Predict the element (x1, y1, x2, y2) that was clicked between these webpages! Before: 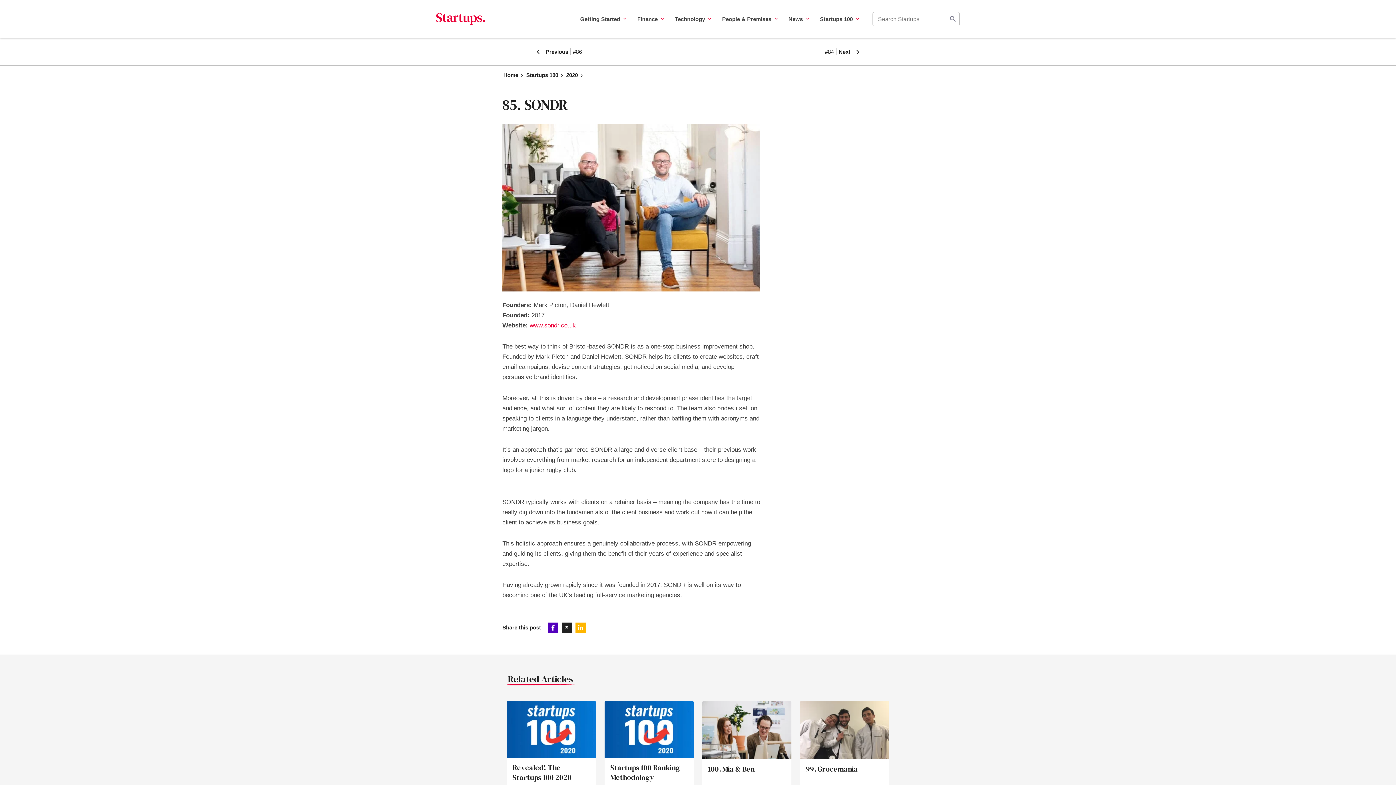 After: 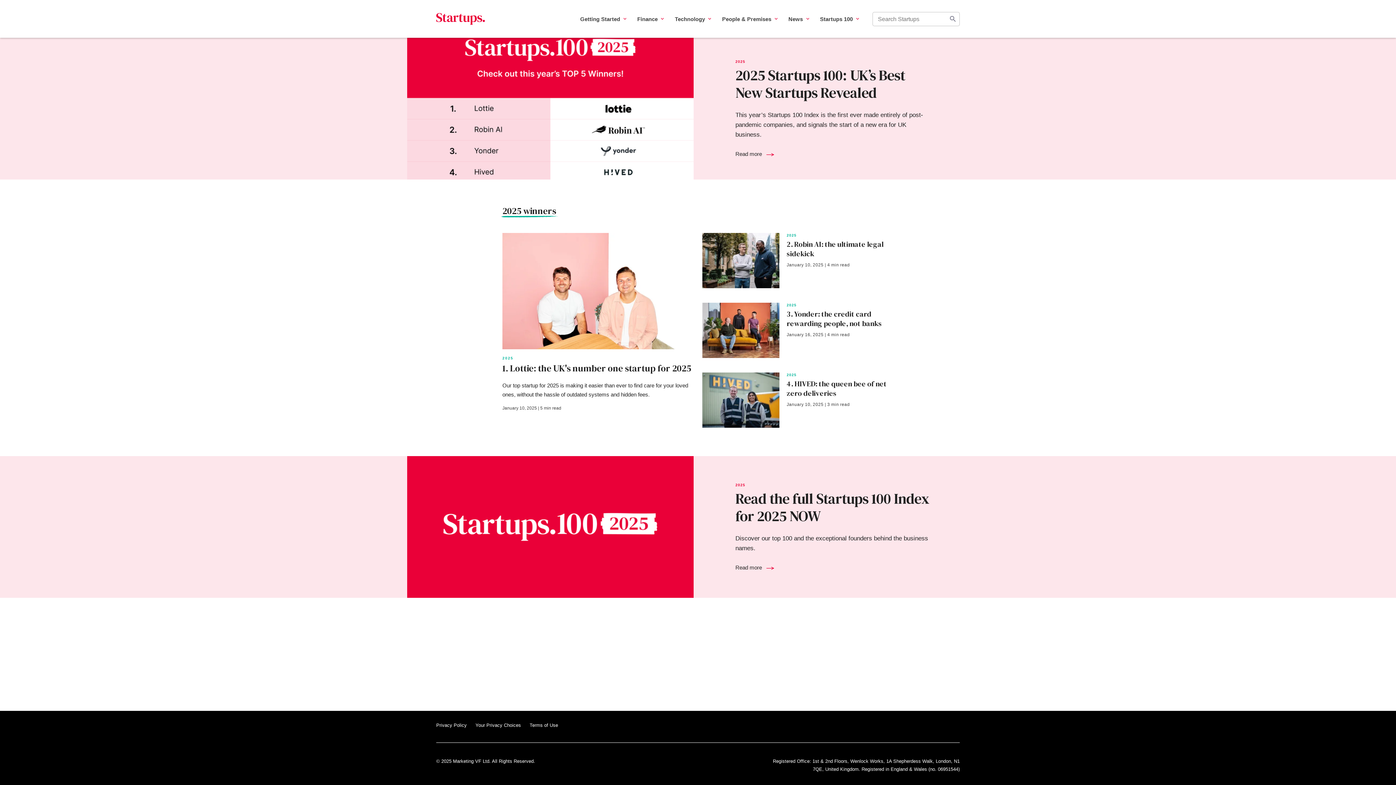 Action: bbox: (526, 72, 563, 77) label: Startups 100